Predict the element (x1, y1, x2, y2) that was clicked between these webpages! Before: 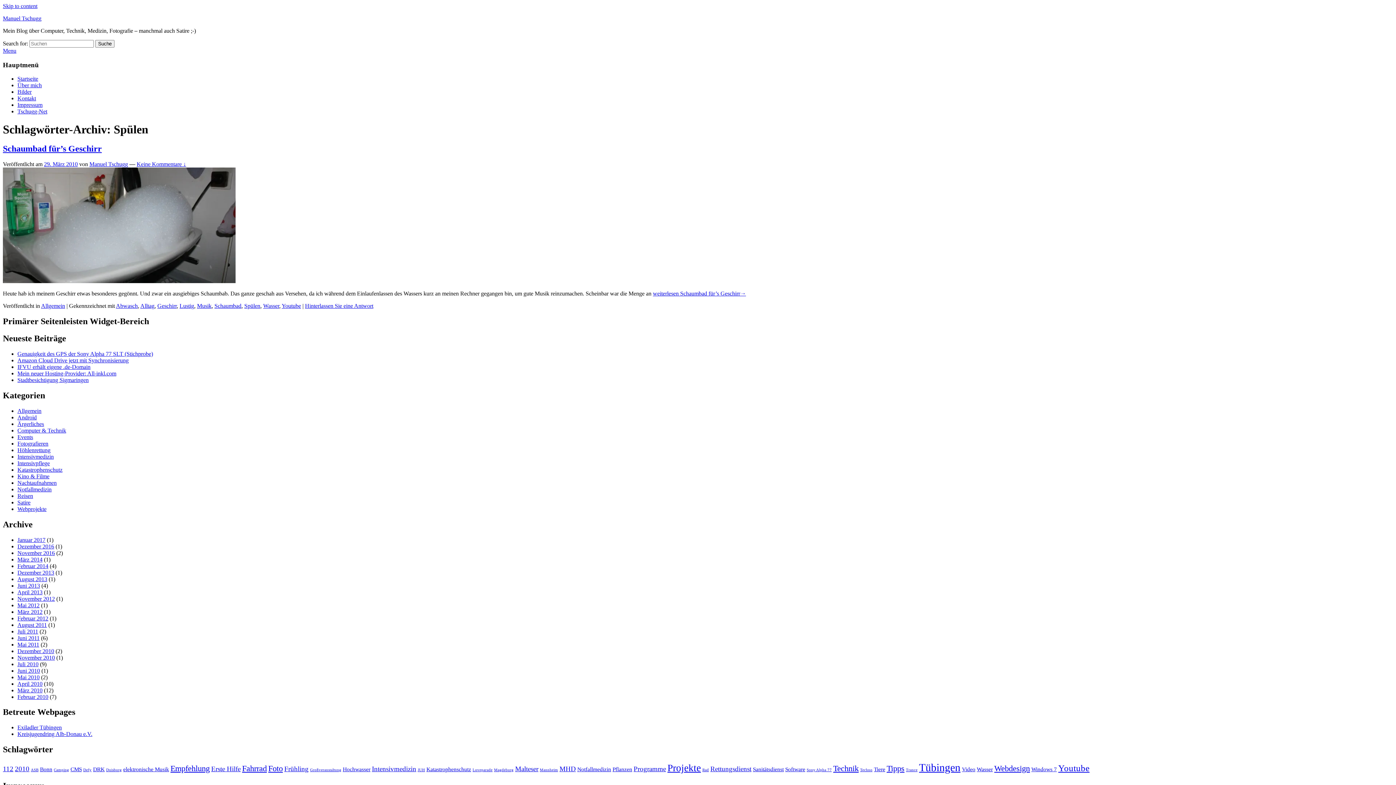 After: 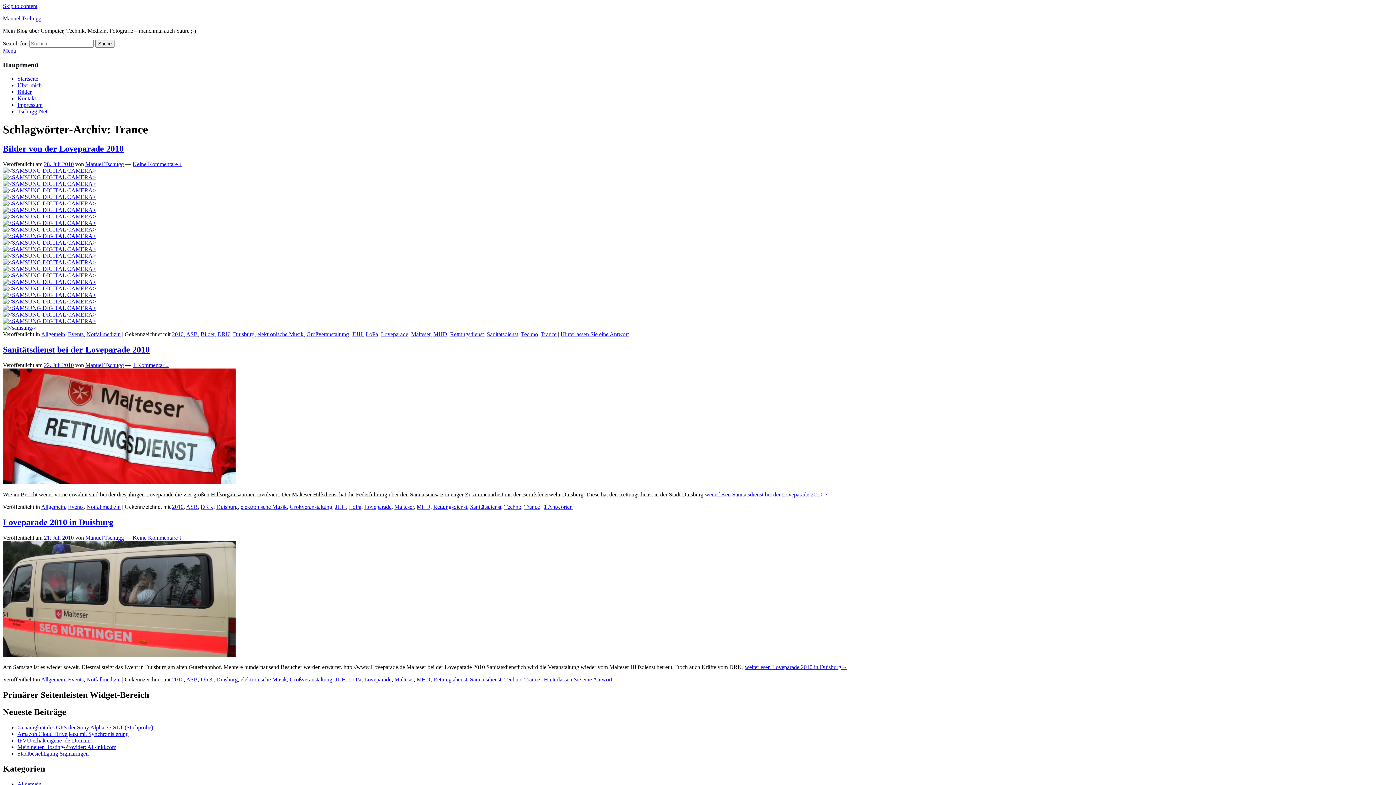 Action: bbox: (906, 768, 917, 772) label: Trance (3 Einträge)